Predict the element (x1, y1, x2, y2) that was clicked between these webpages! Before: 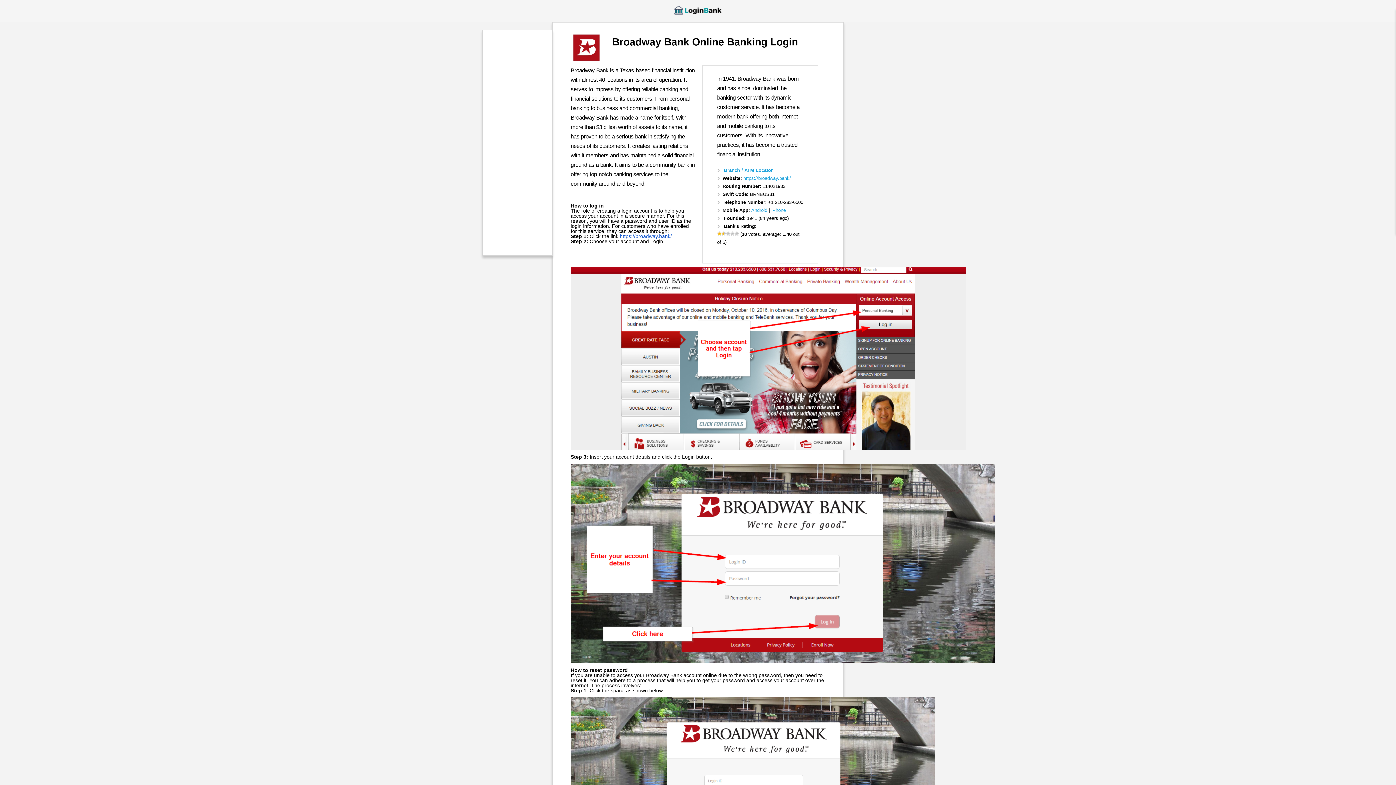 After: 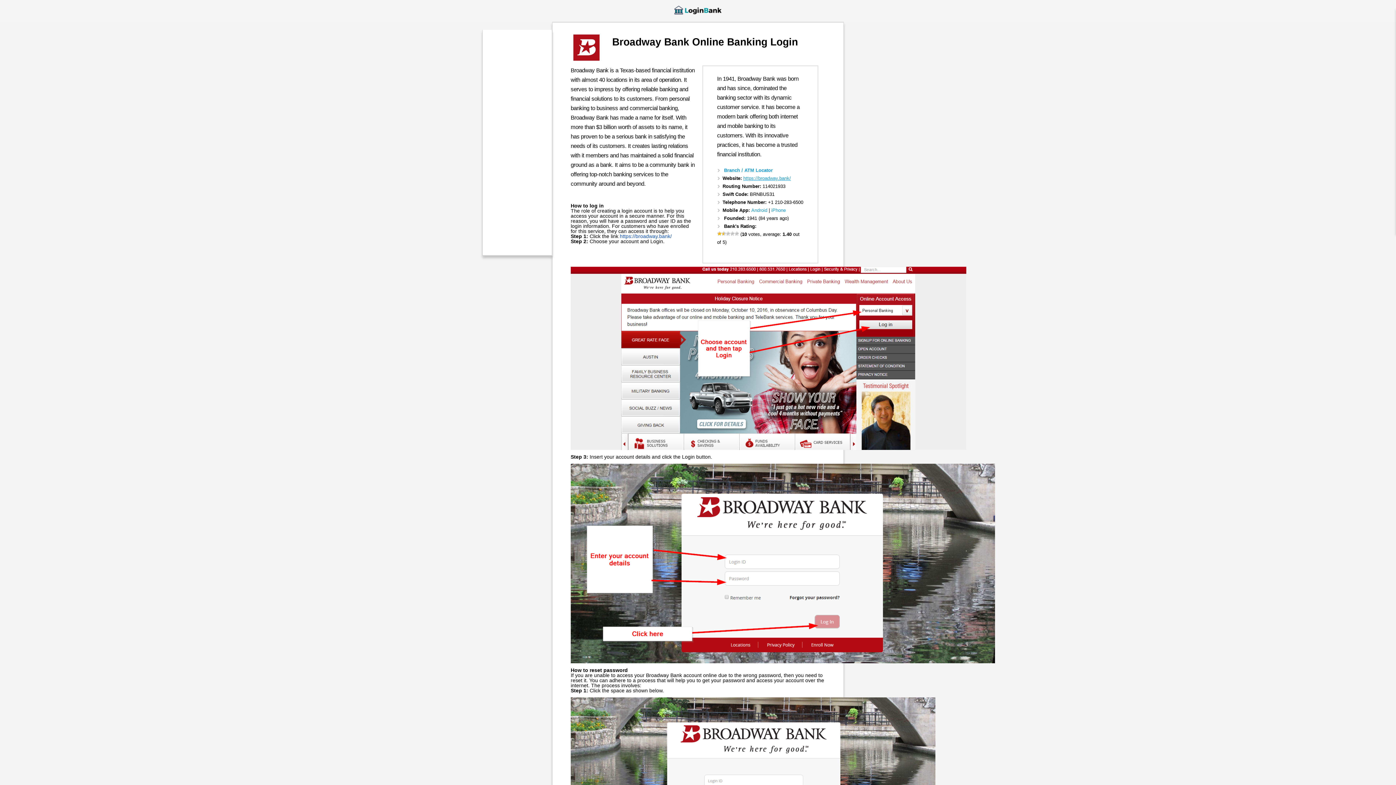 Action: bbox: (743, 175, 791, 180) label: https://broadway.bank/